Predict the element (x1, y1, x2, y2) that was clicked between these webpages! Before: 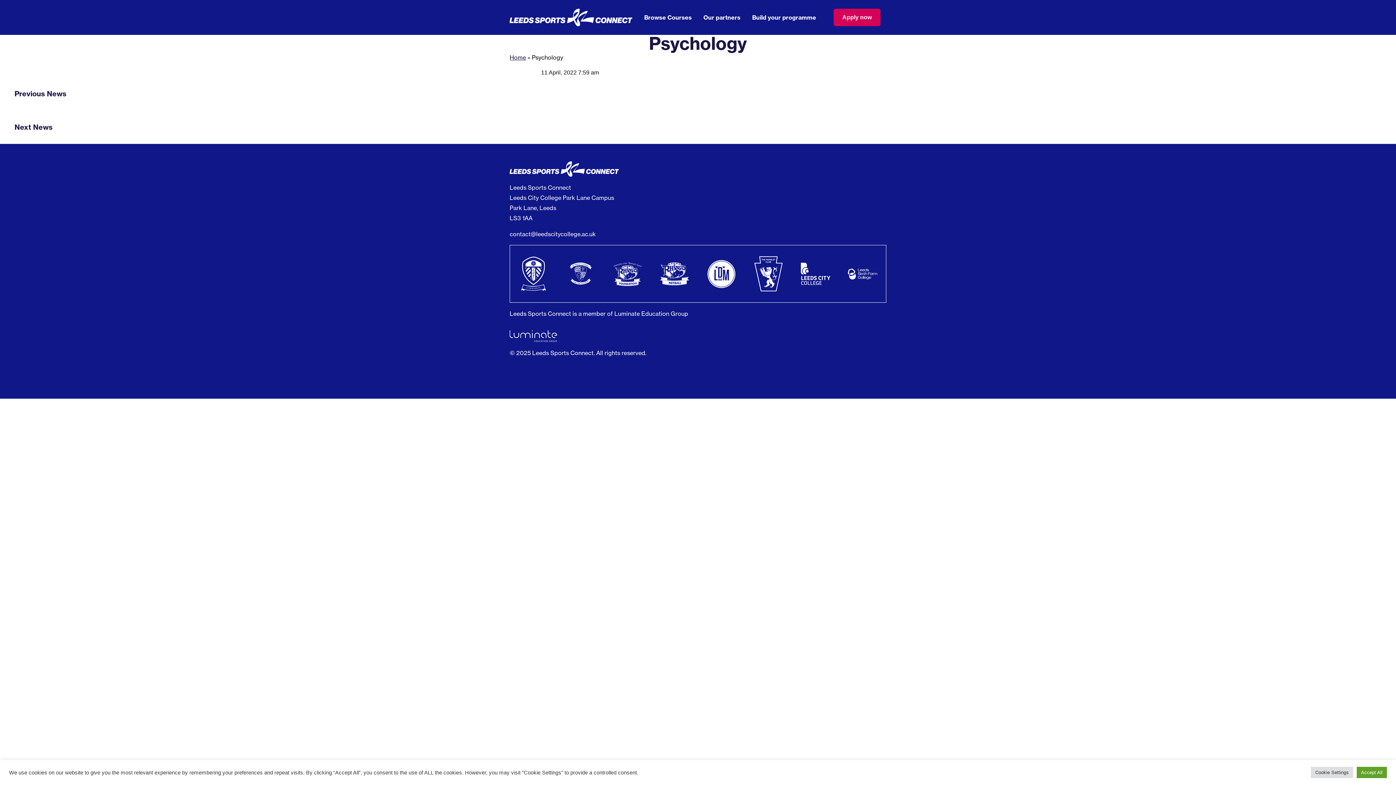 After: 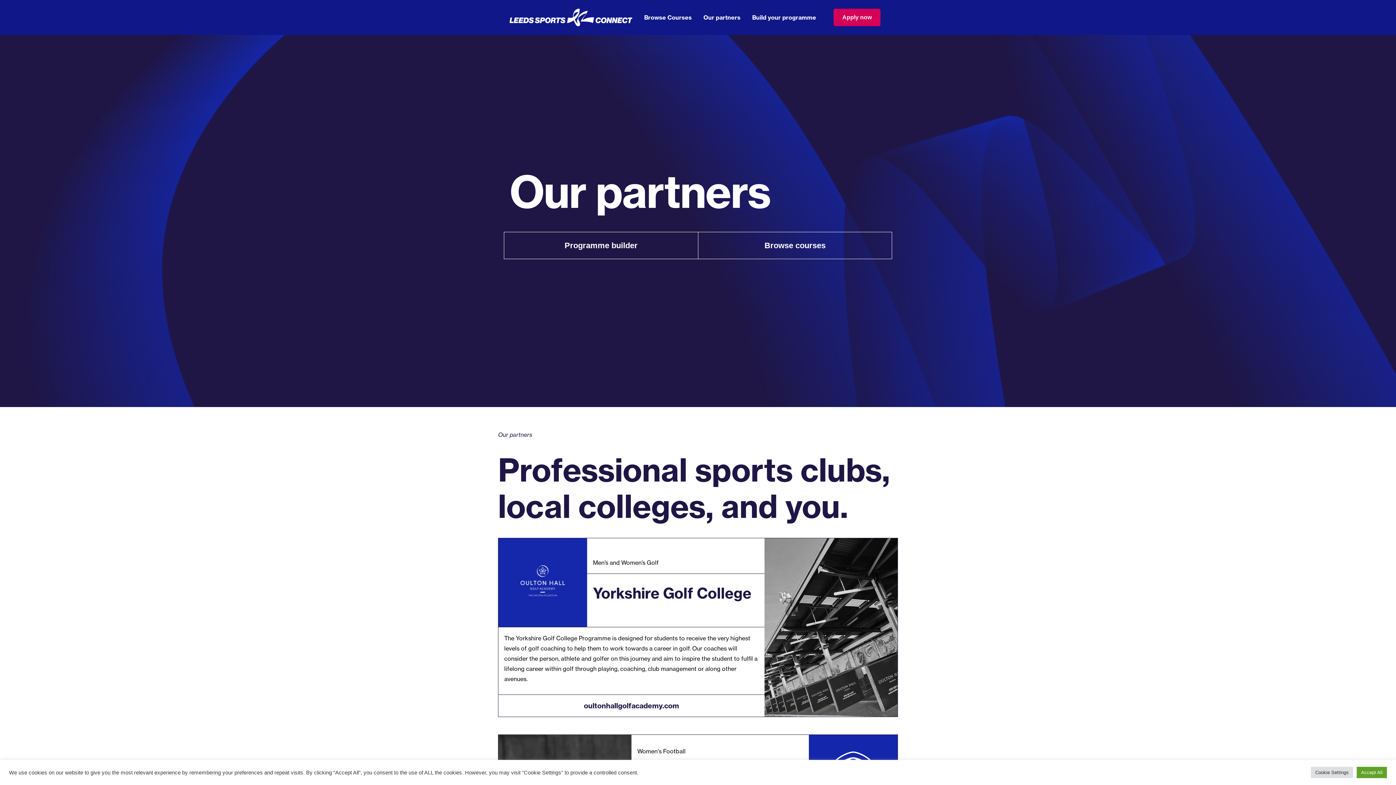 Action: label: Our partners bbox: (697, 10, 746, 24)